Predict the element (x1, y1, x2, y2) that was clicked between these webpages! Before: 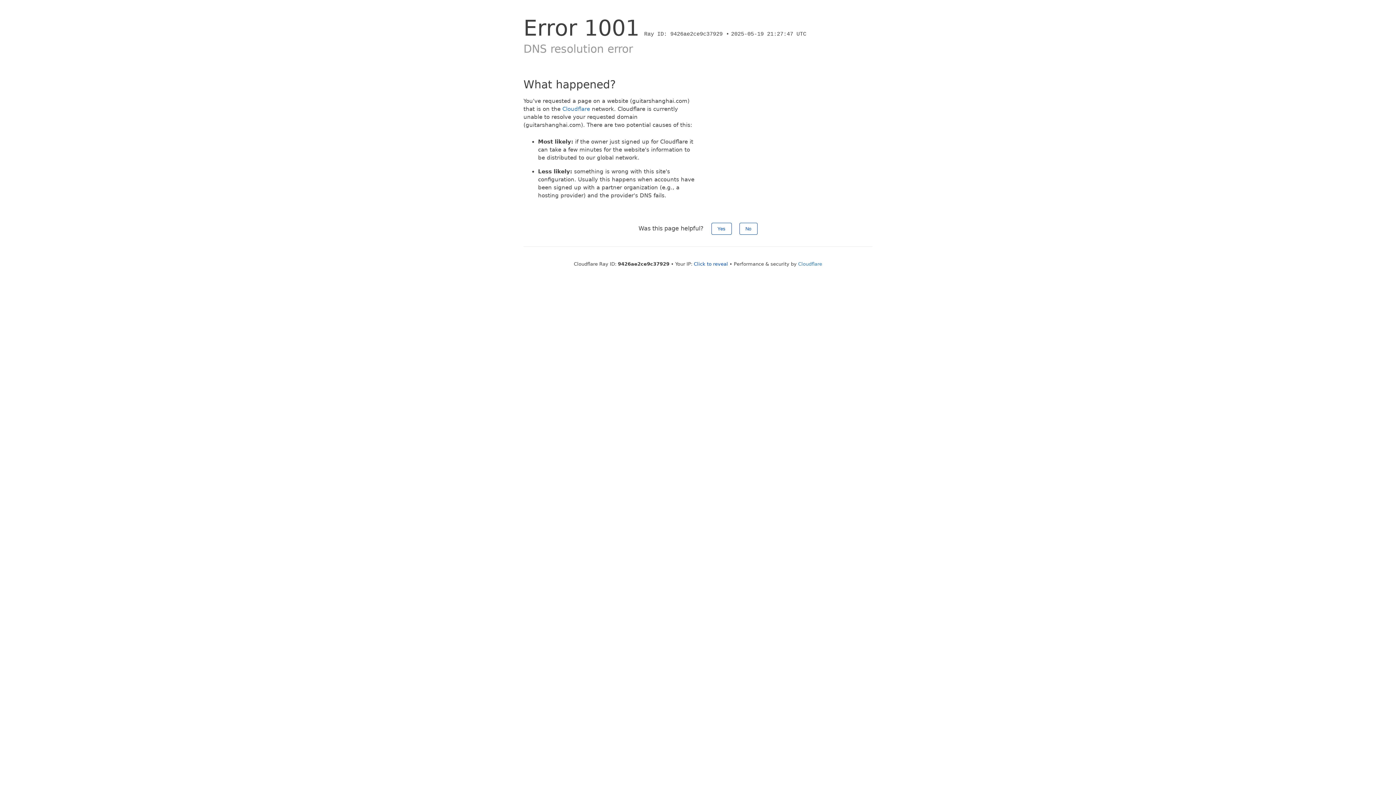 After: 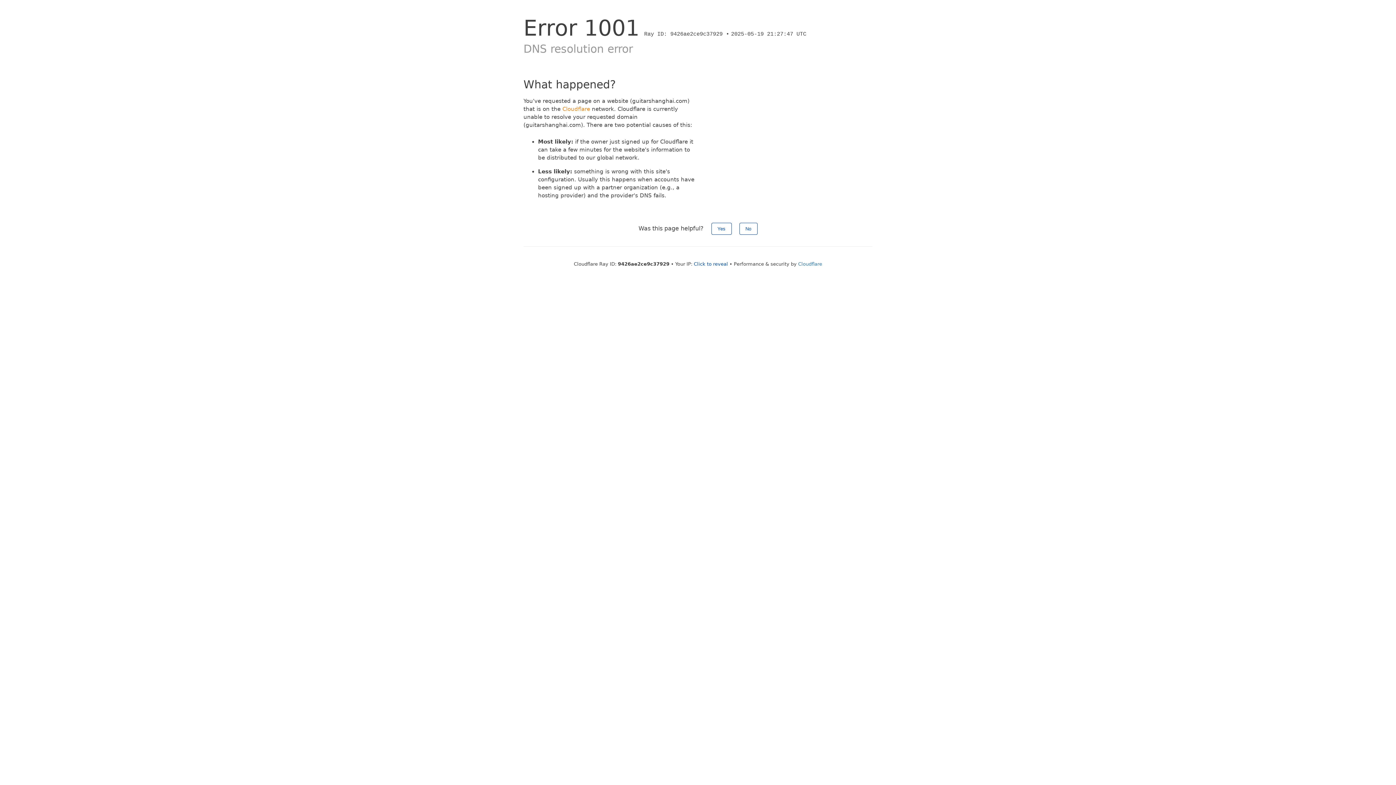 Action: label: Cloudflare bbox: (562, 105, 590, 112)